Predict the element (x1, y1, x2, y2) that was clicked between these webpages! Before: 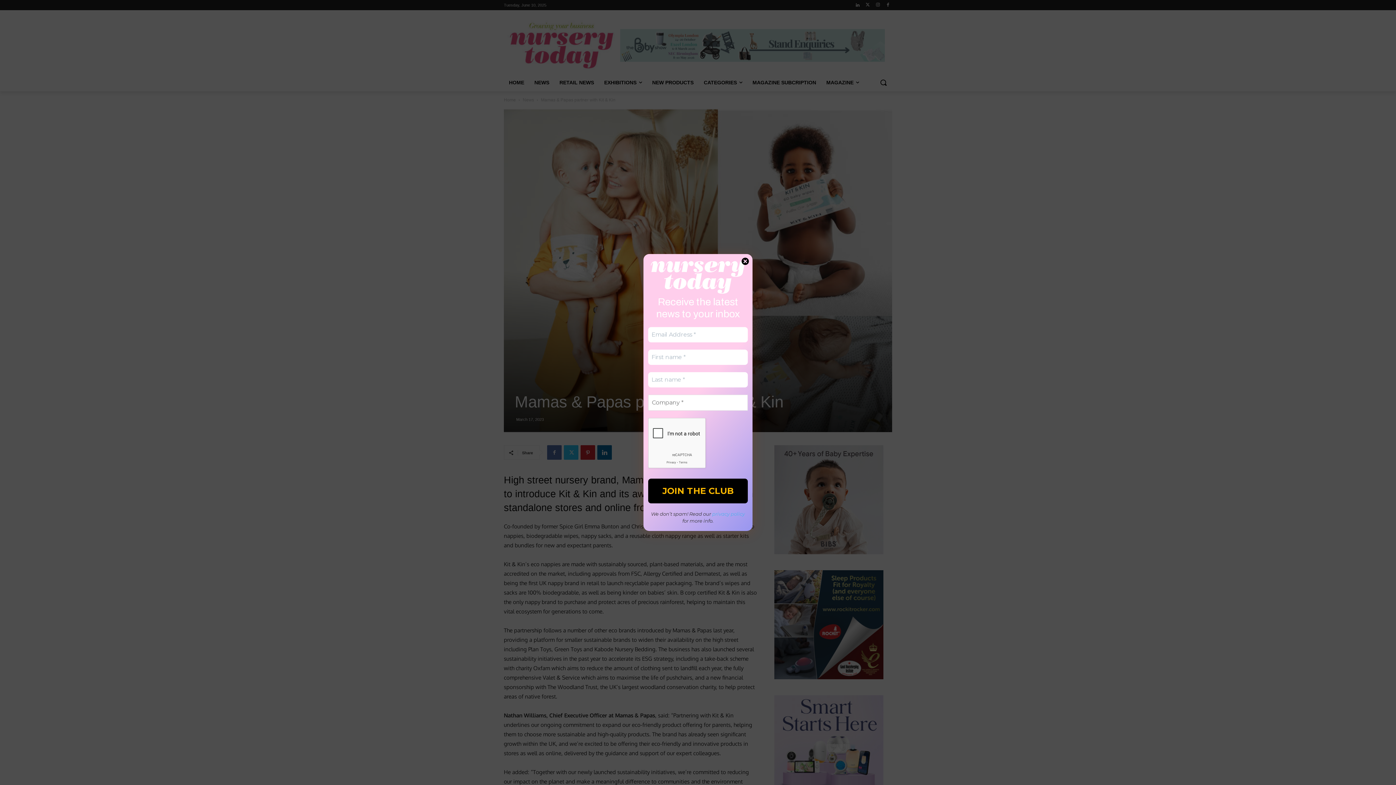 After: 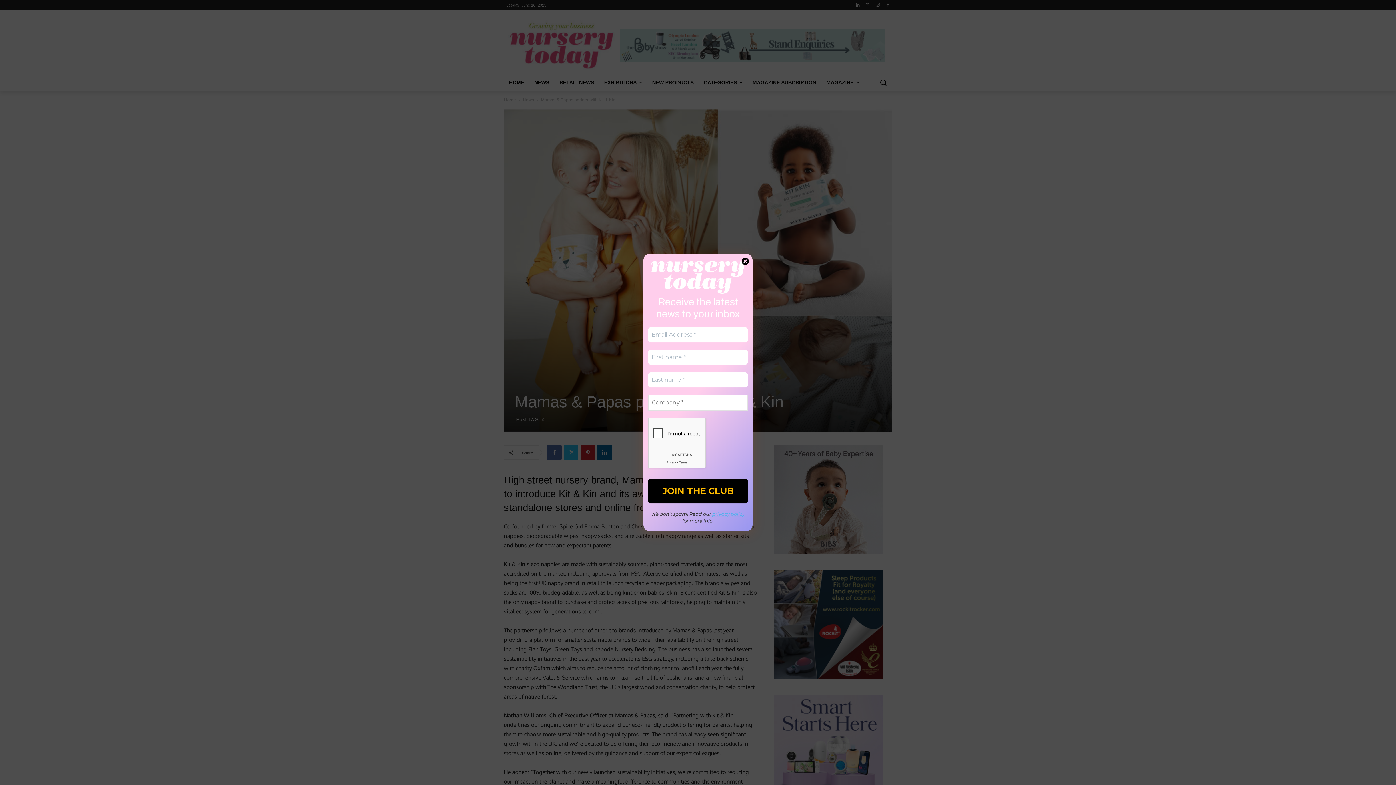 Action: bbox: (712, 511, 745, 517) label: privacy policy